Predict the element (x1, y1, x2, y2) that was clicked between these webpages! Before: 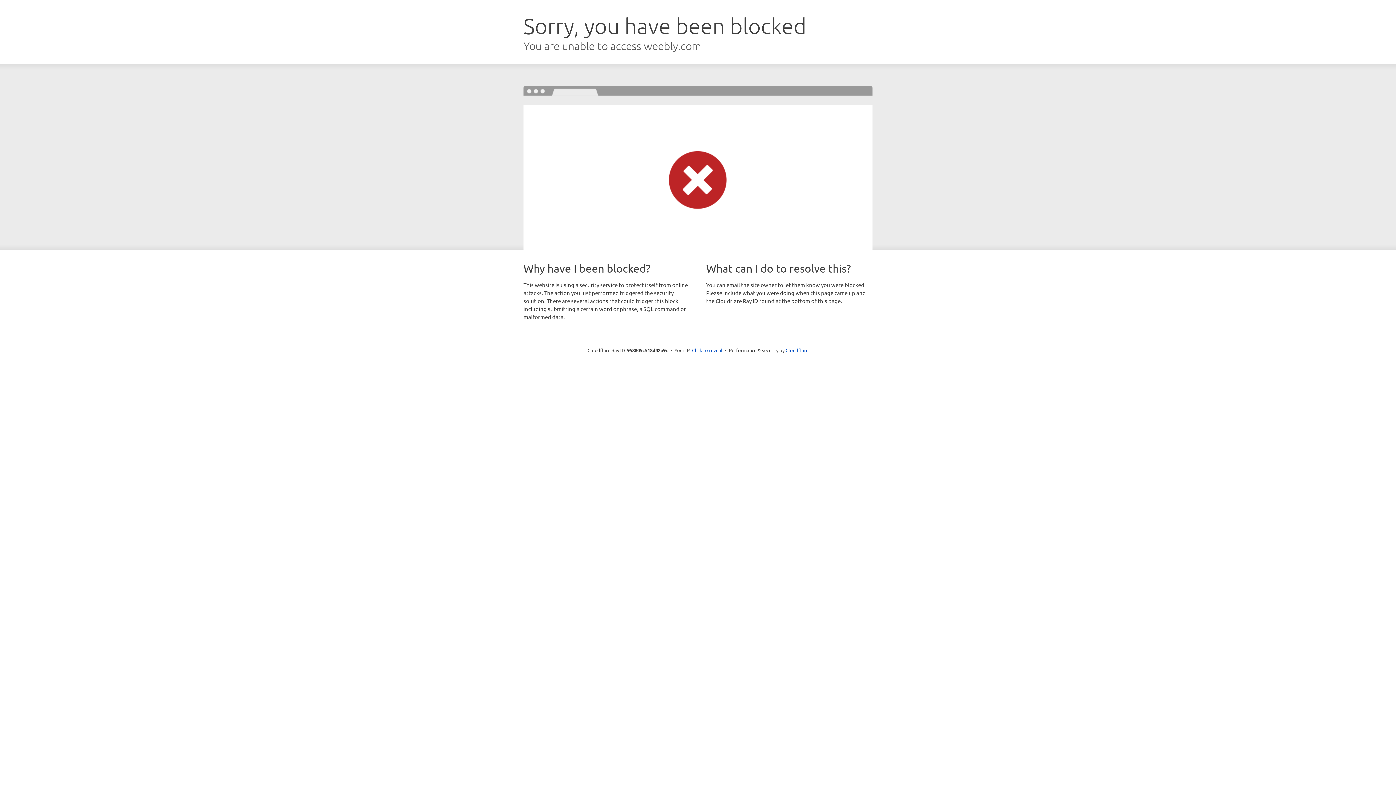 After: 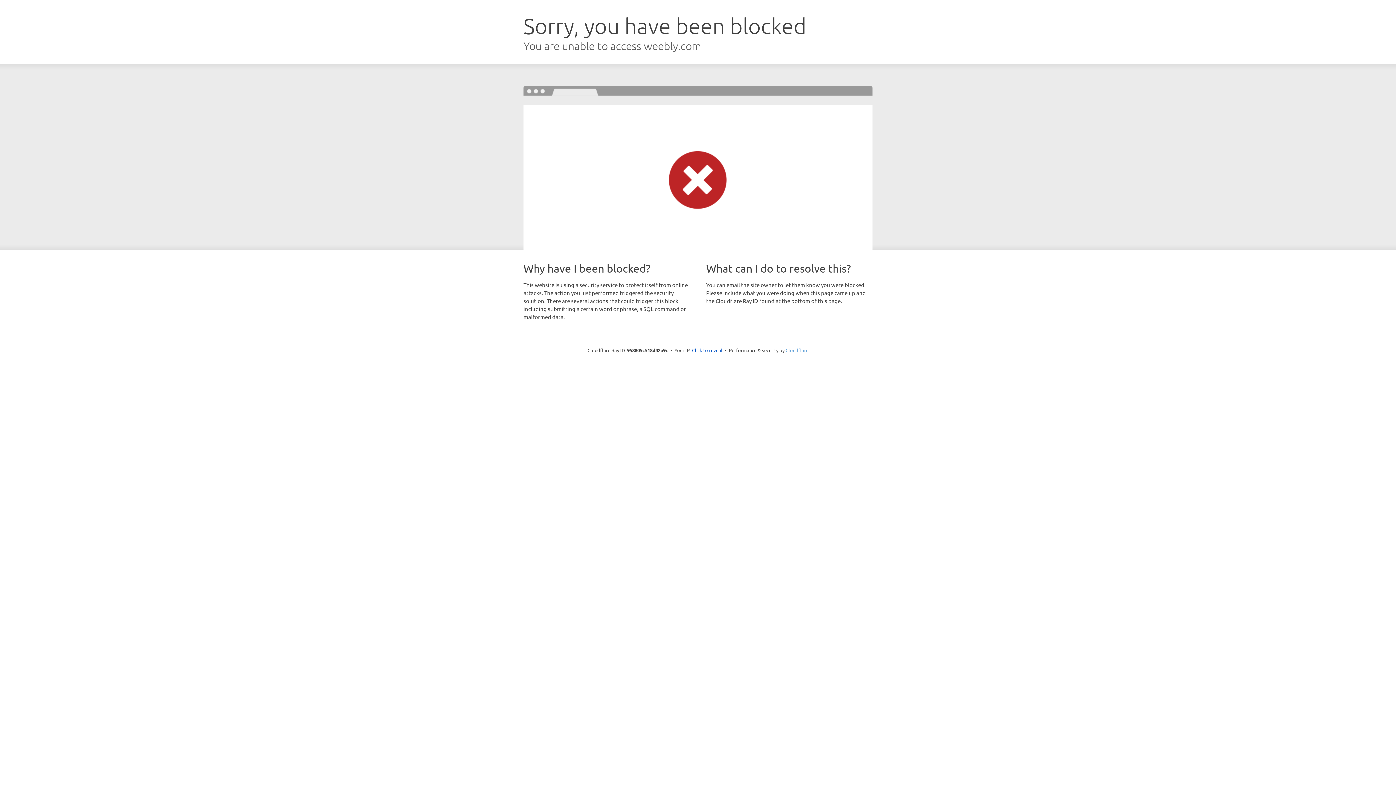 Action: label: Cloudflare bbox: (785, 347, 808, 353)